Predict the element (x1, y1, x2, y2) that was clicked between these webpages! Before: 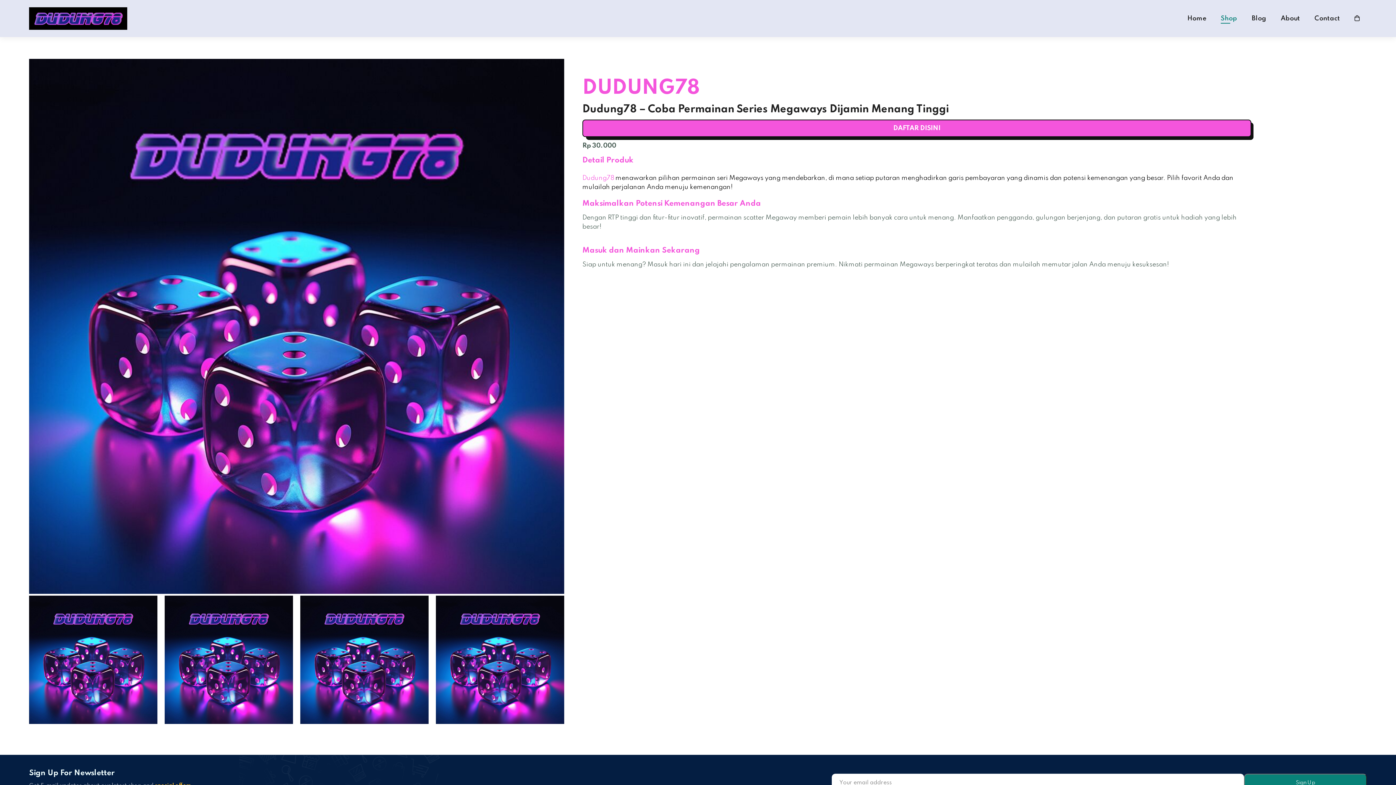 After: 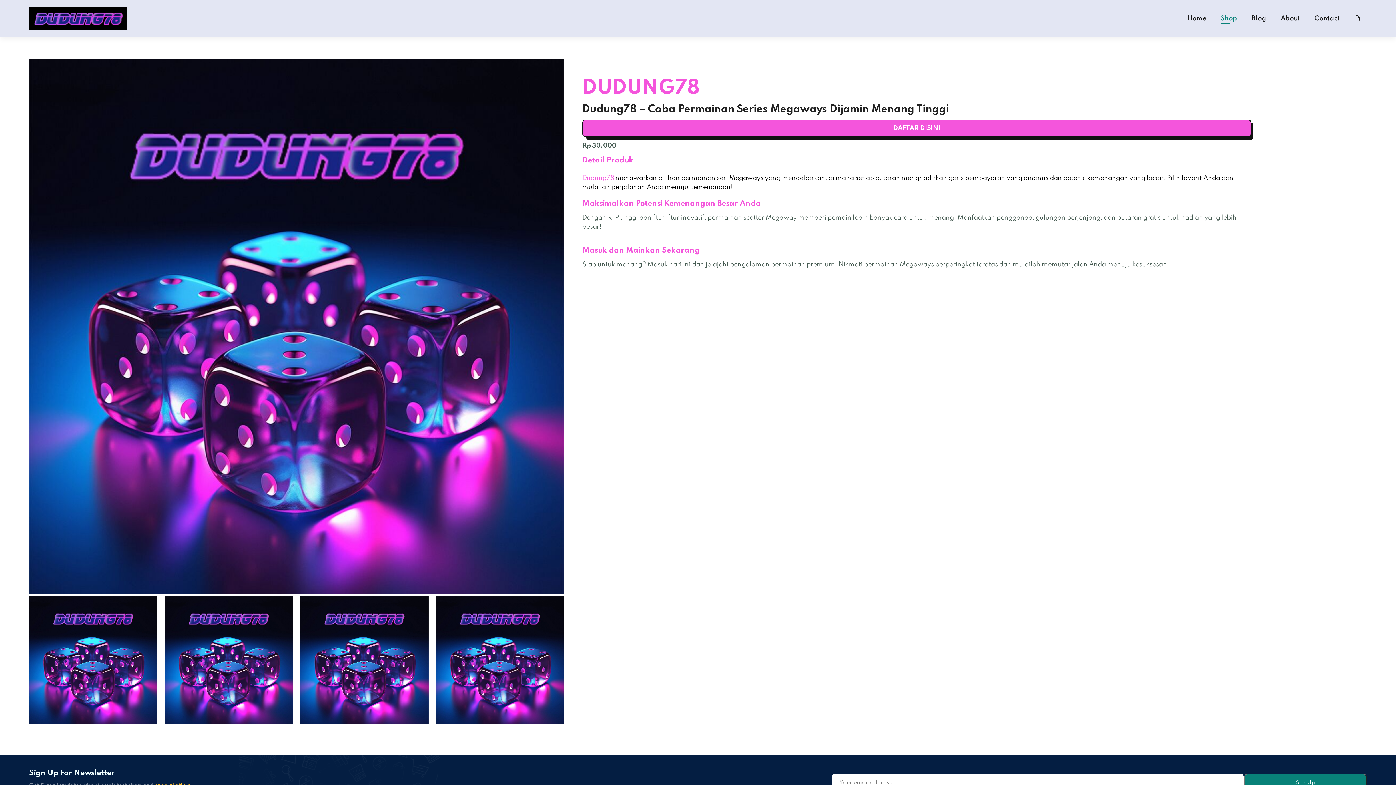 Action: label: Home bbox: (1187, 15, 1206, 21)